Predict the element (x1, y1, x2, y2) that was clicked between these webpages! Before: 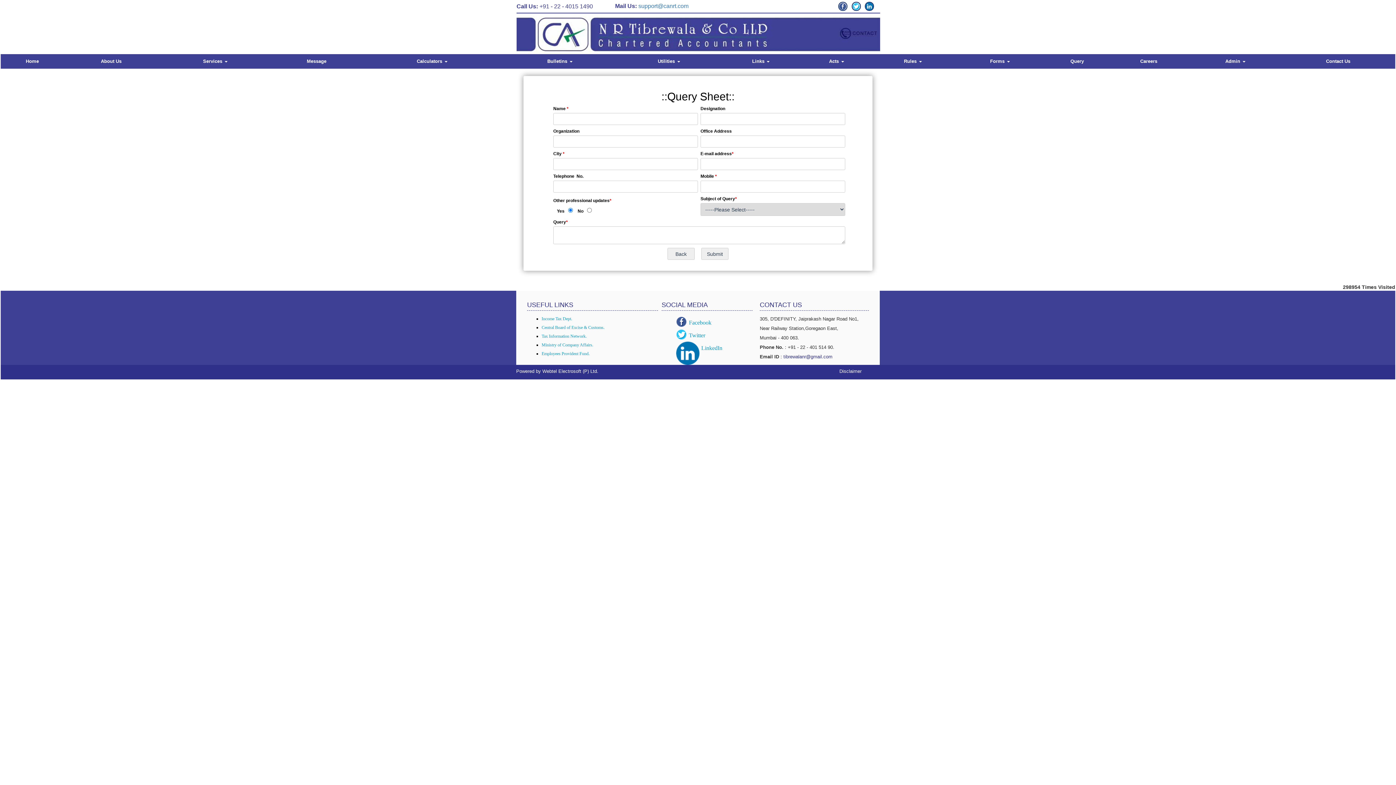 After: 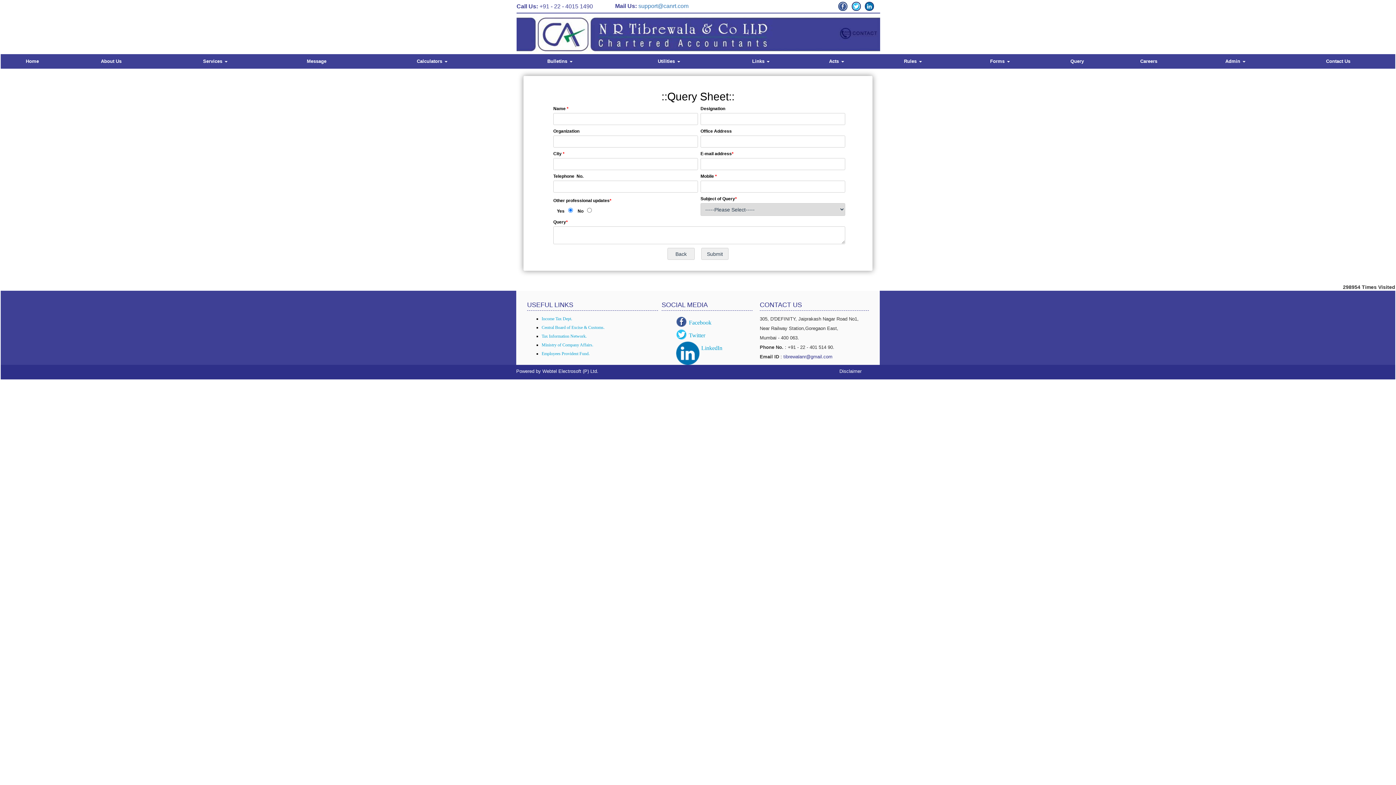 Action: bbox: (541, 351, 589, 356) label: Employees Provident Fund.